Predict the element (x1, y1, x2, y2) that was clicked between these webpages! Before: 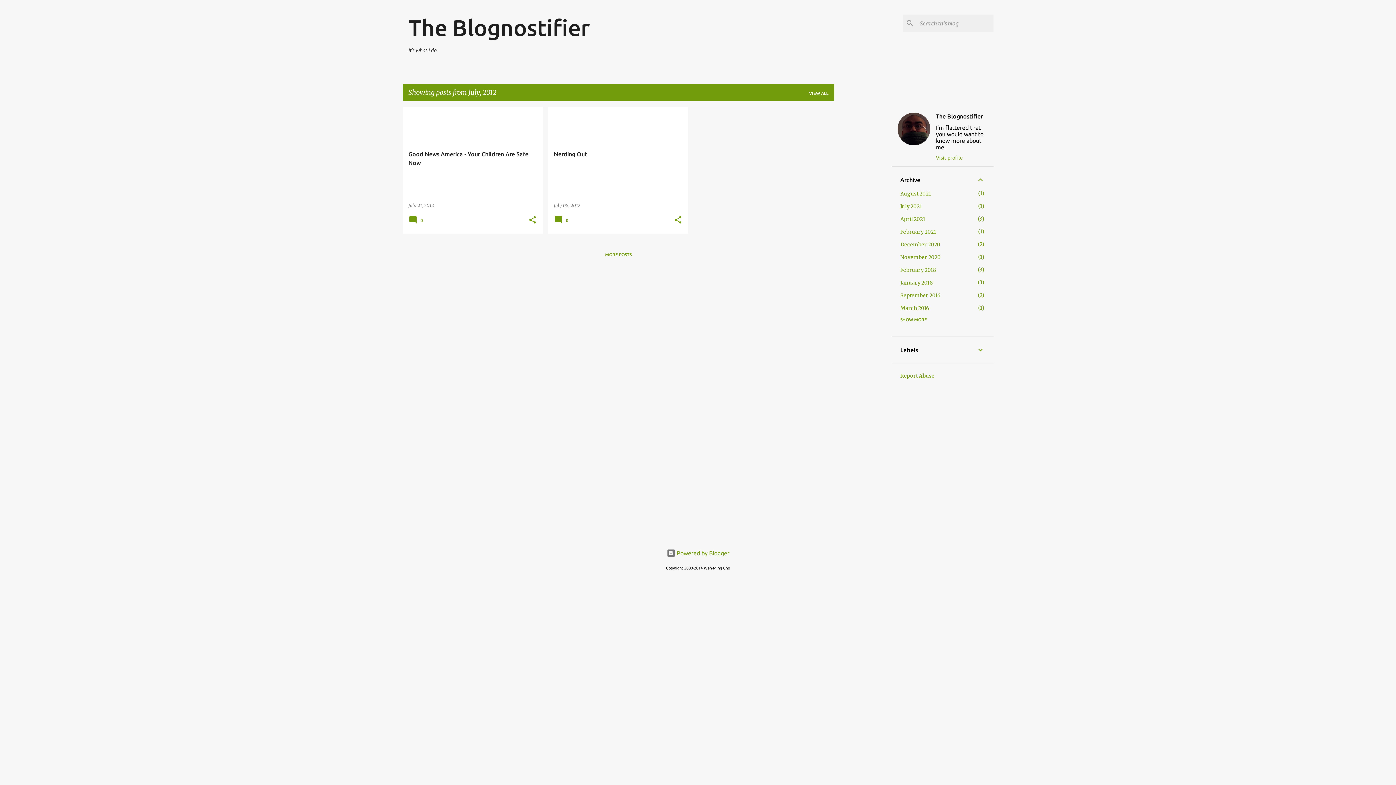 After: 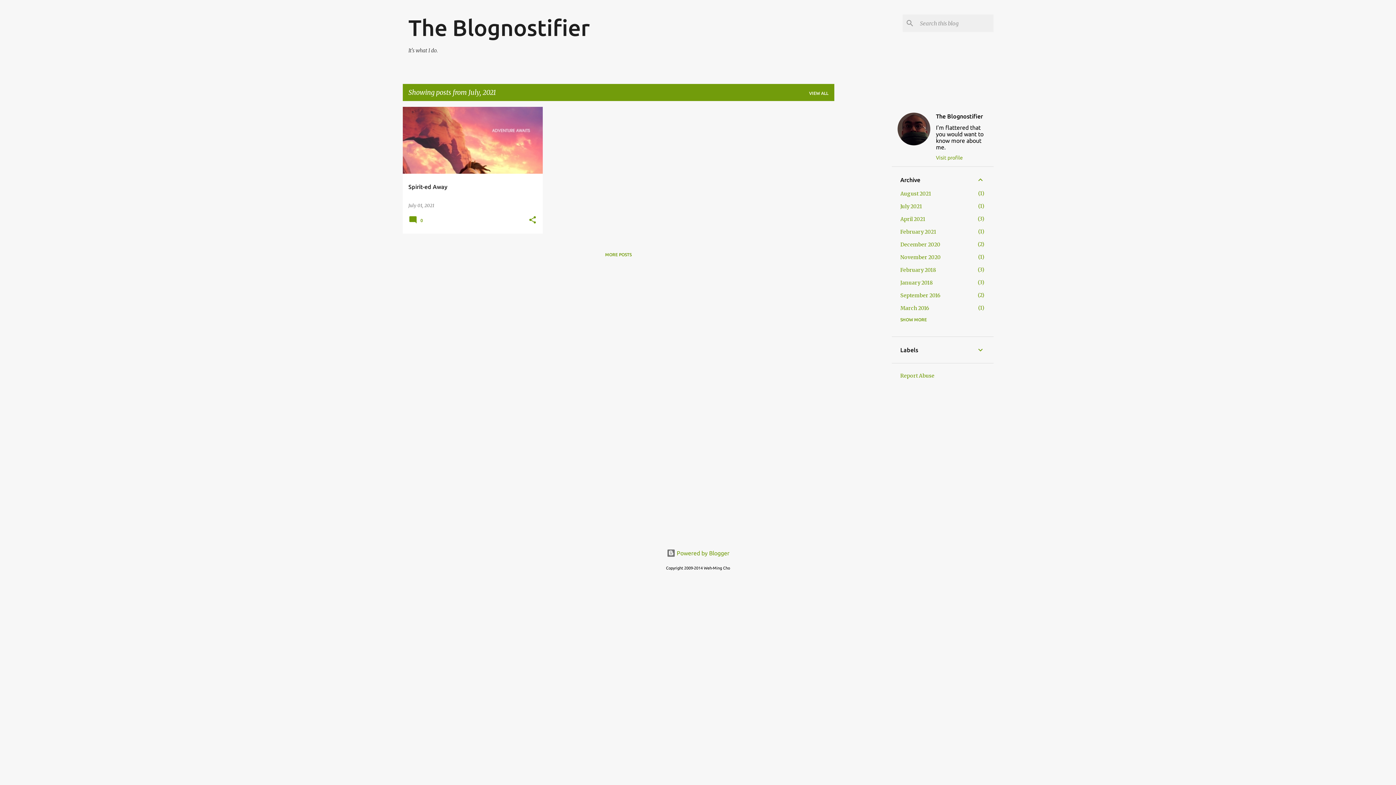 Action: label: July 2021
1 bbox: (900, 203, 922, 209)